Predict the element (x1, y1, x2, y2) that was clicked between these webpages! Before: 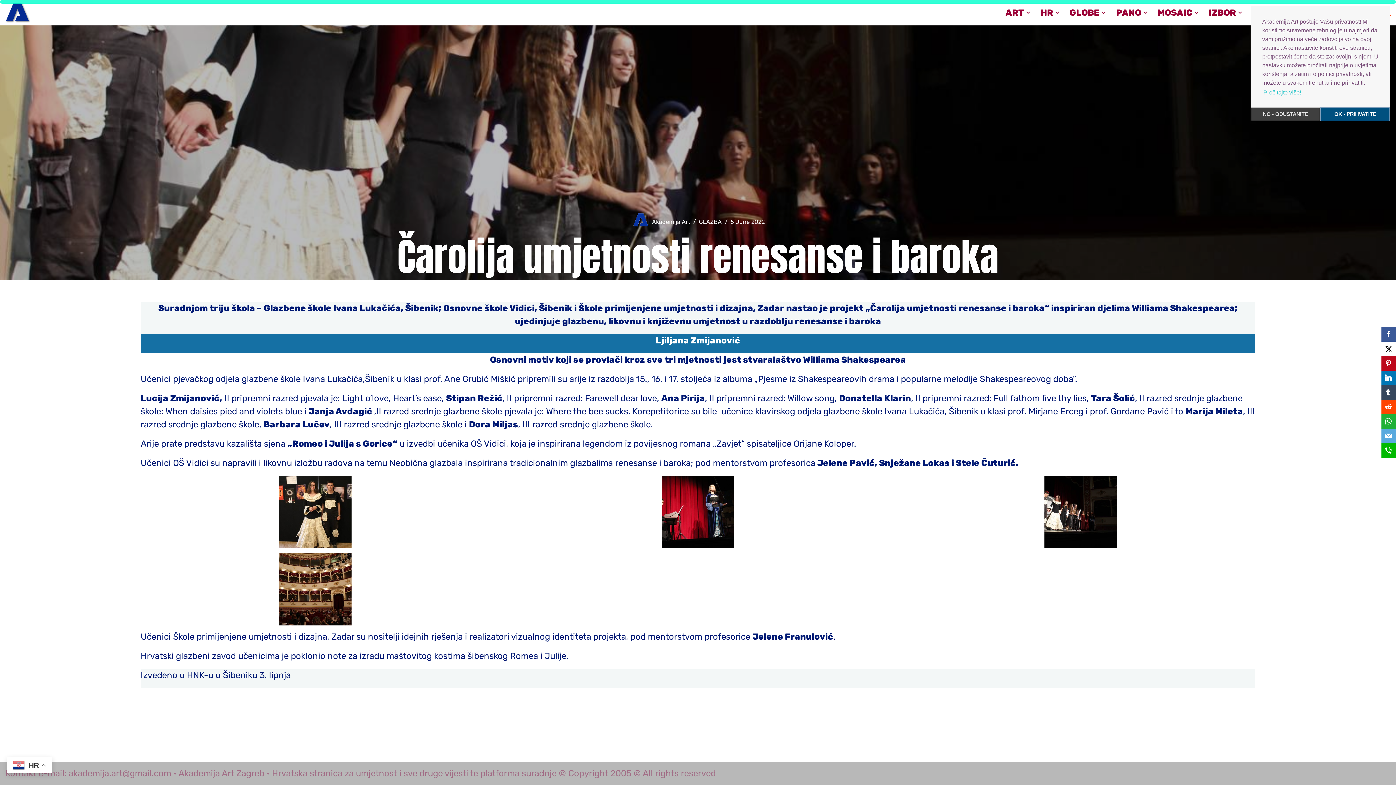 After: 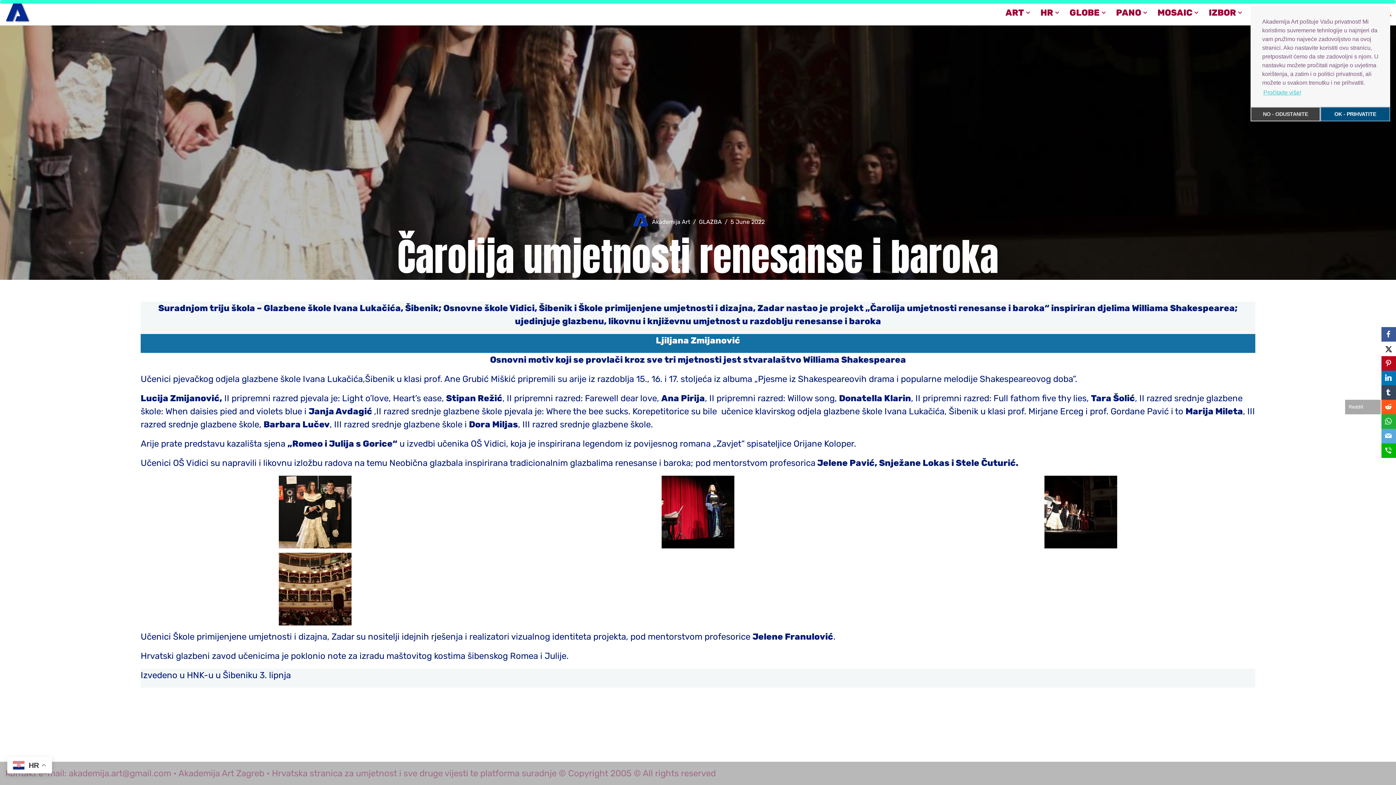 Action: label: Reddit bbox: (1381, 400, 1396, 414)